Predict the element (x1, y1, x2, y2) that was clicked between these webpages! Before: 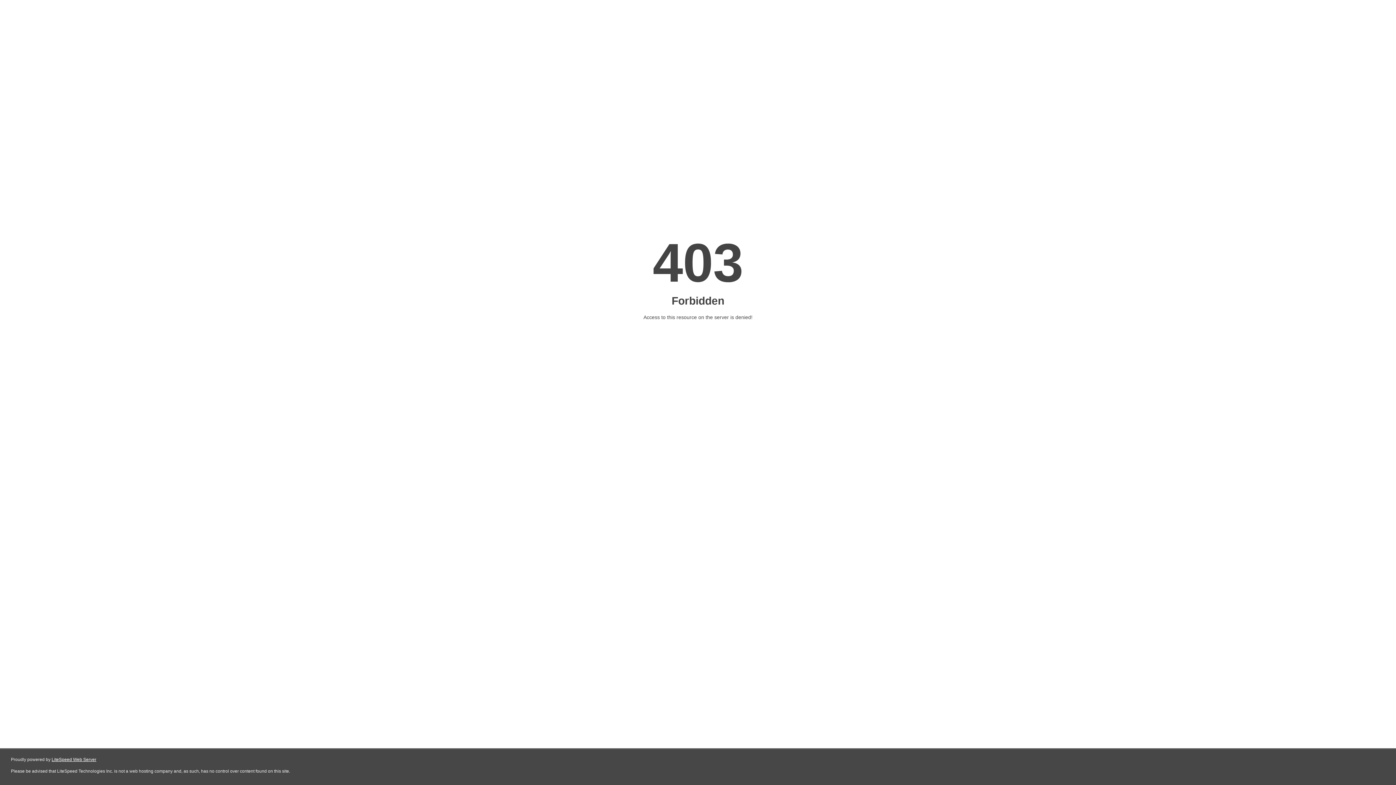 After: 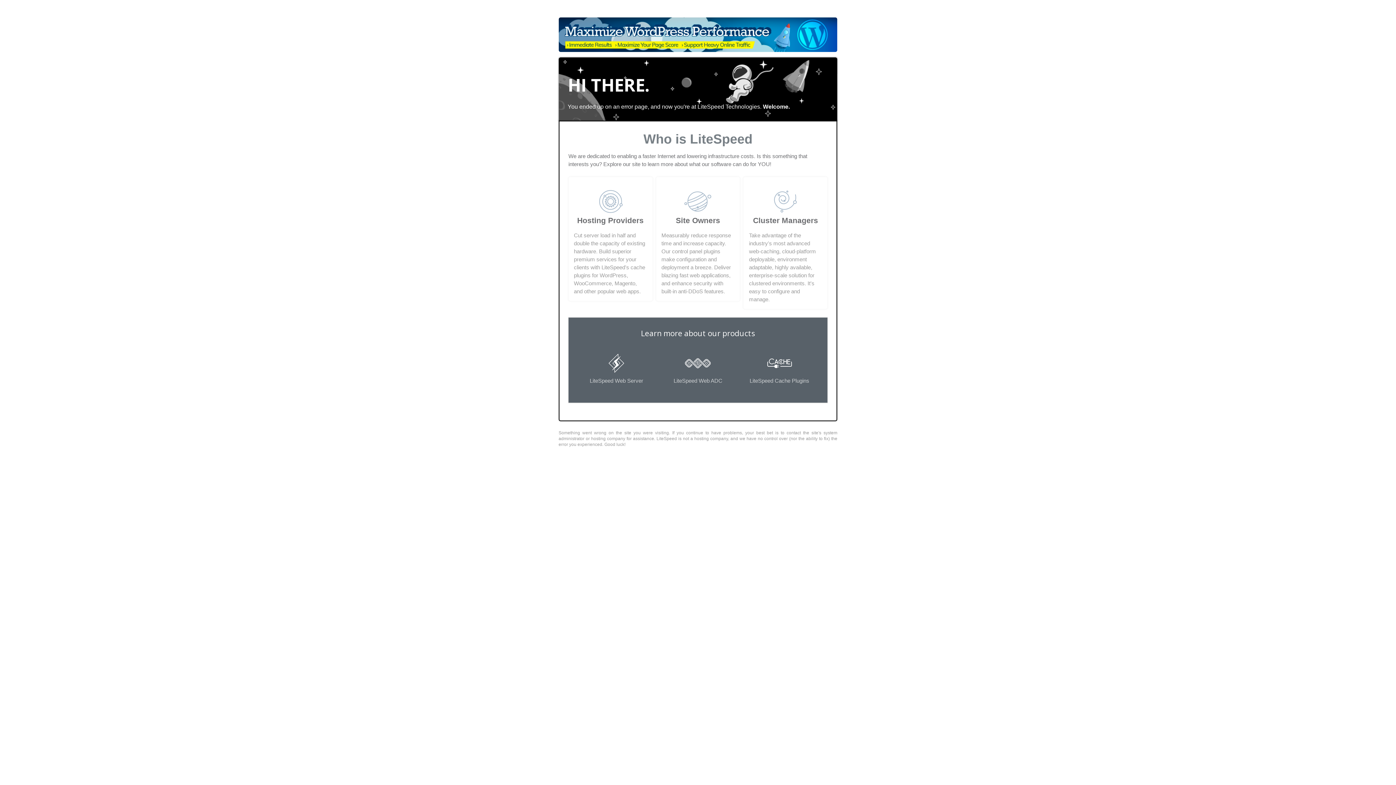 Action: label: LiteSpeed Web Server bbox: (51, 757, 96, 762)